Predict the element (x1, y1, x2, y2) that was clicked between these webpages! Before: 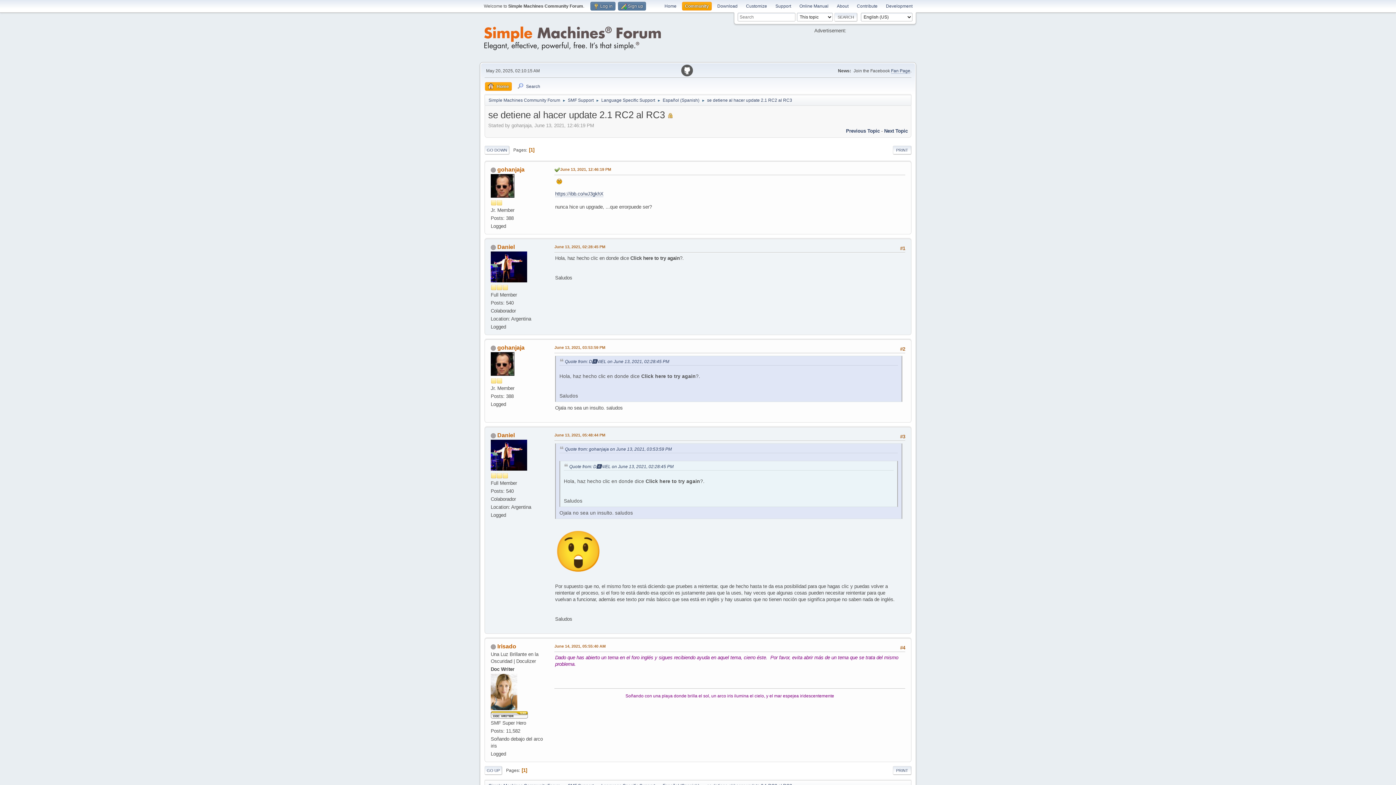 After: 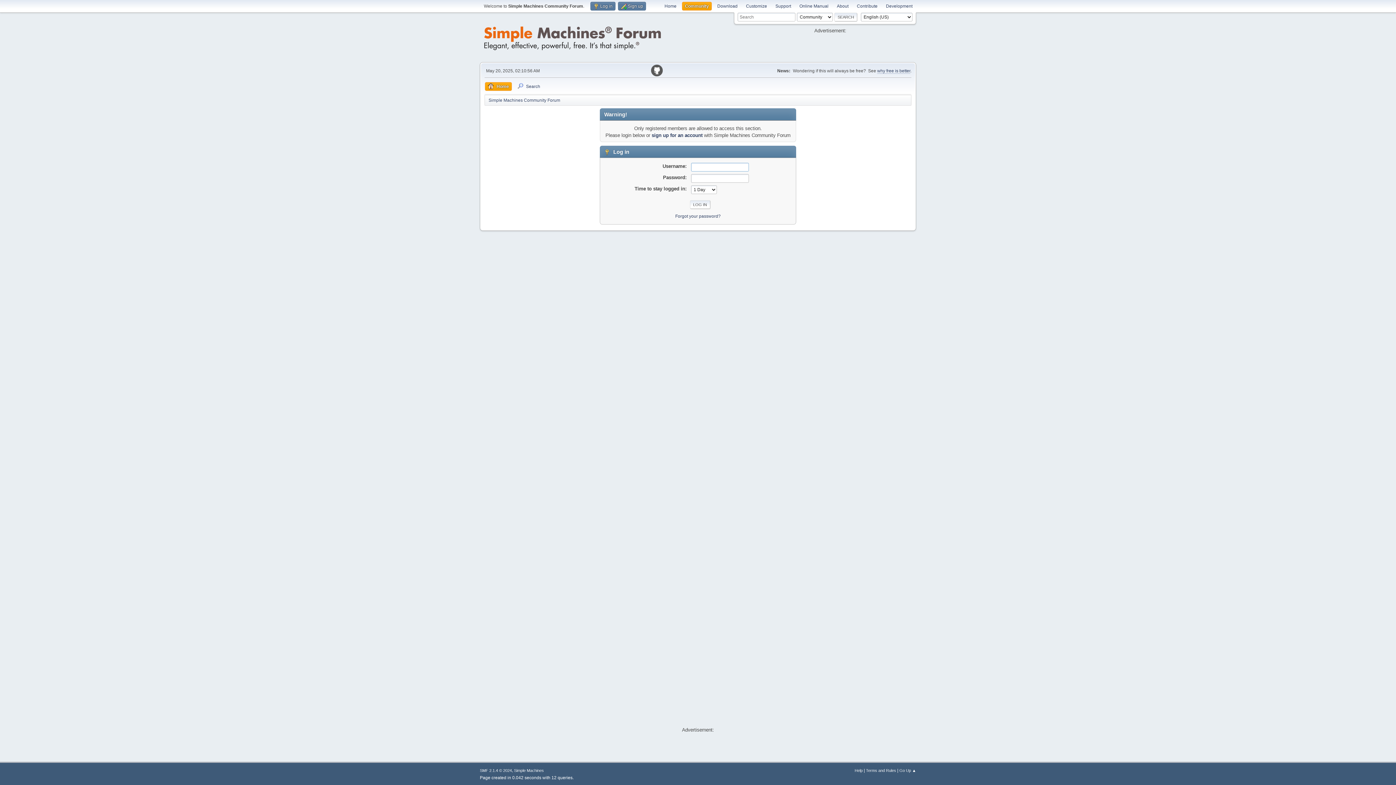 Action: bbox: (490, 452, 527, 457)